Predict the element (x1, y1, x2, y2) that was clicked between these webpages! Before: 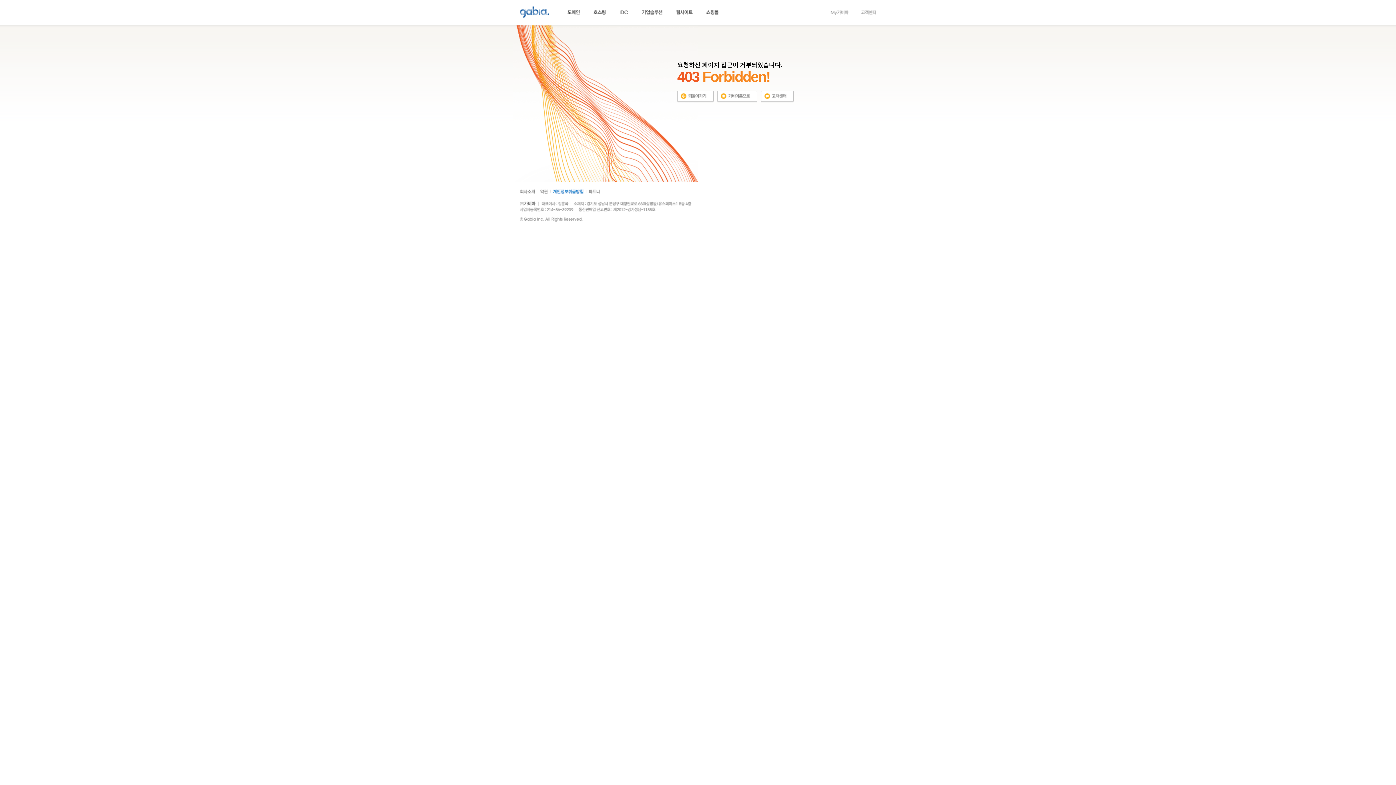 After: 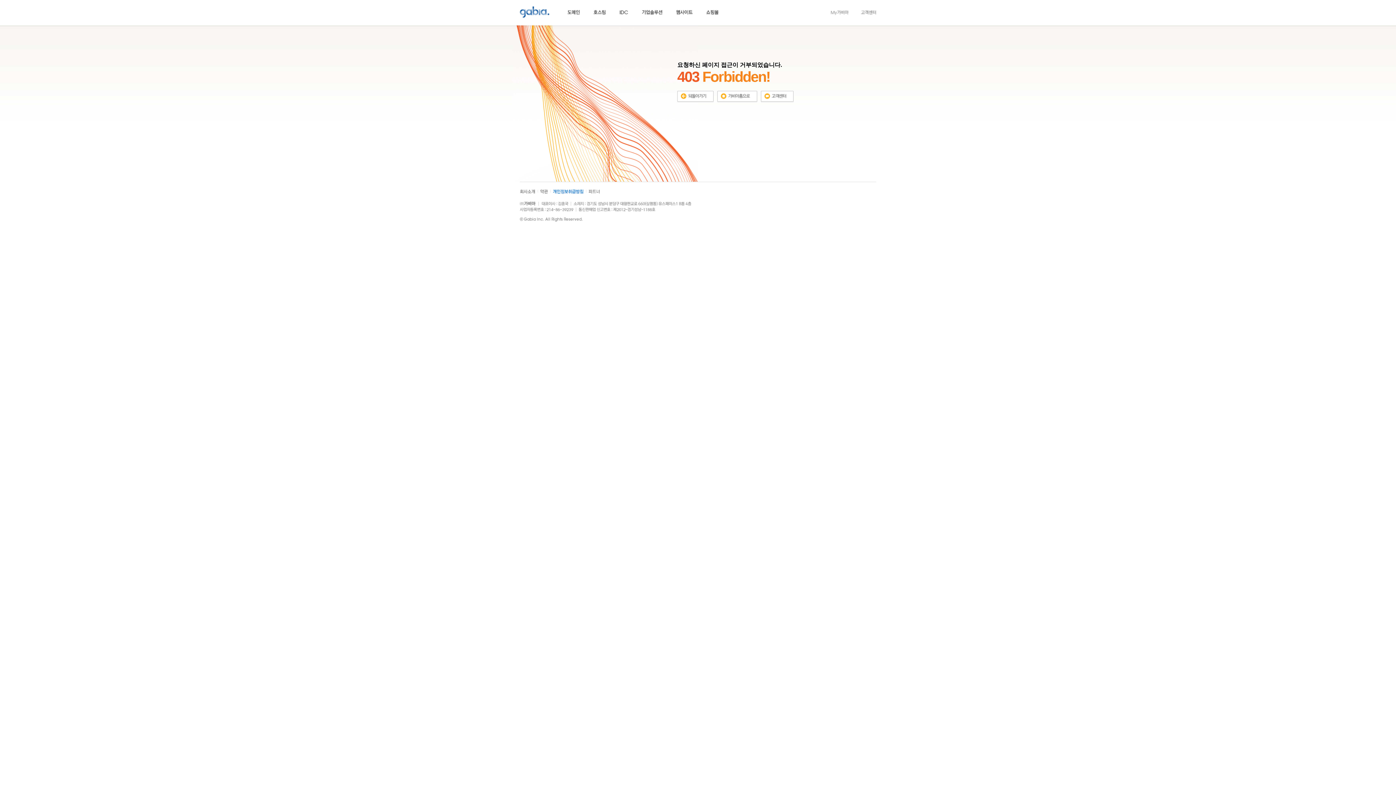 Action: bbox: (520, 188, 535, 193)